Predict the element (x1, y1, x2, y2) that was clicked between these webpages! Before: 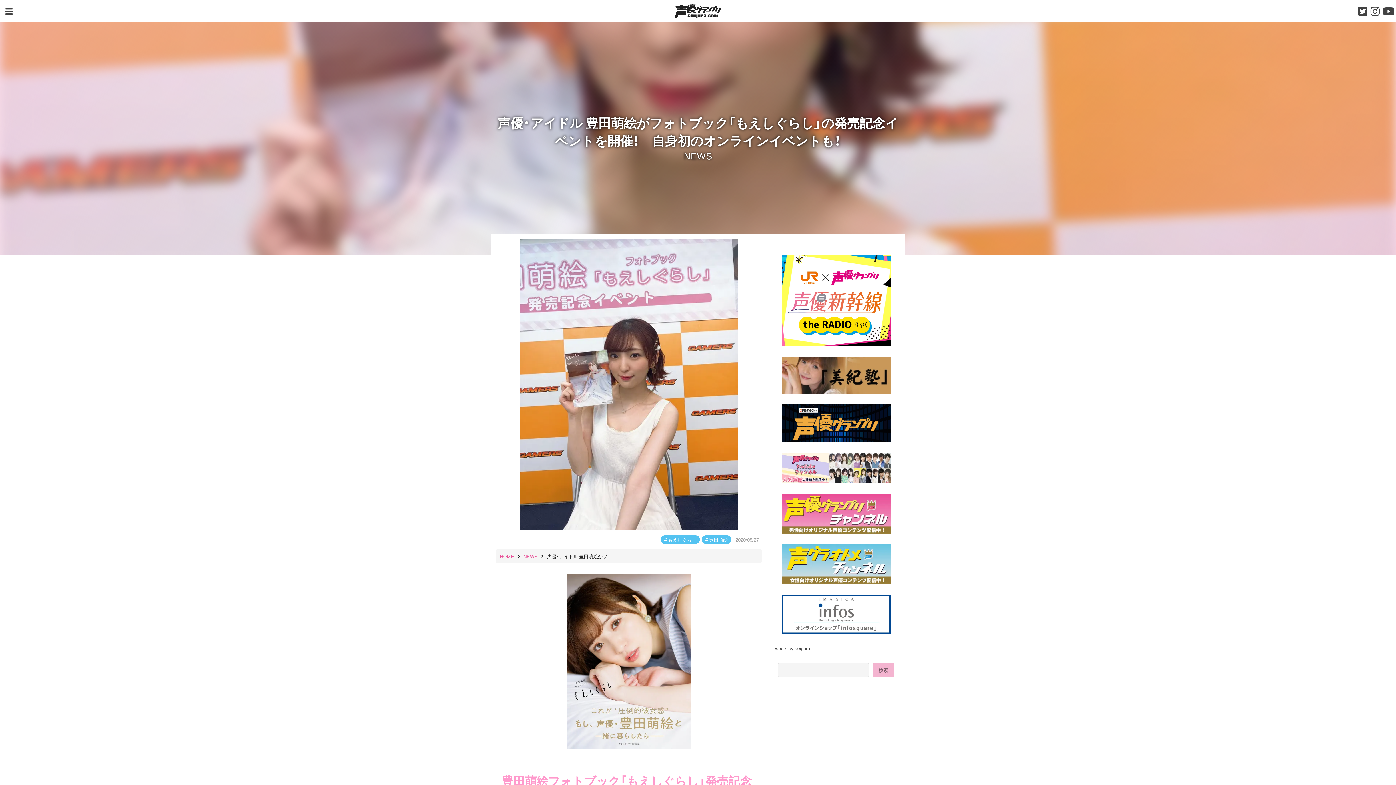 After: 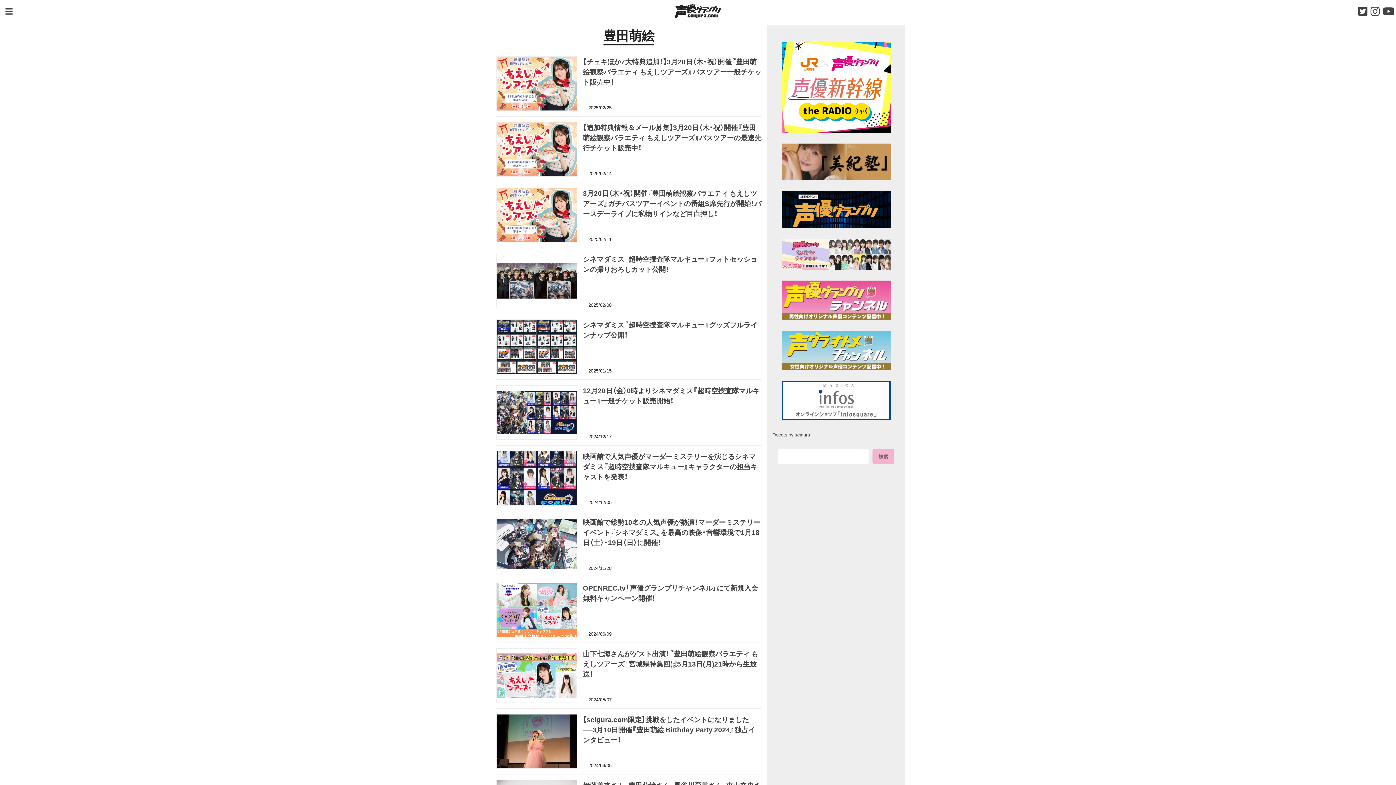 Action: label: 豊田萌絵 bbox: (701, 535, 731, 544)